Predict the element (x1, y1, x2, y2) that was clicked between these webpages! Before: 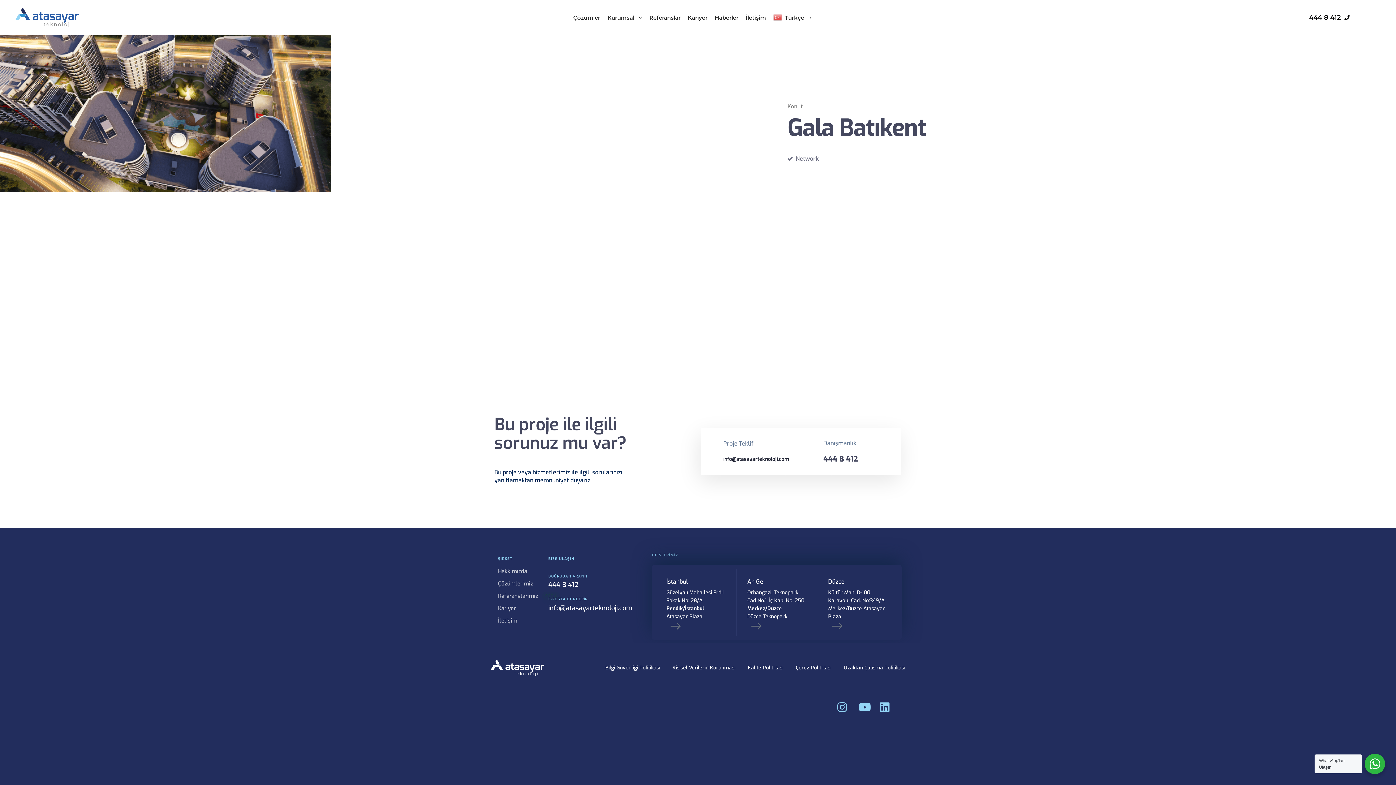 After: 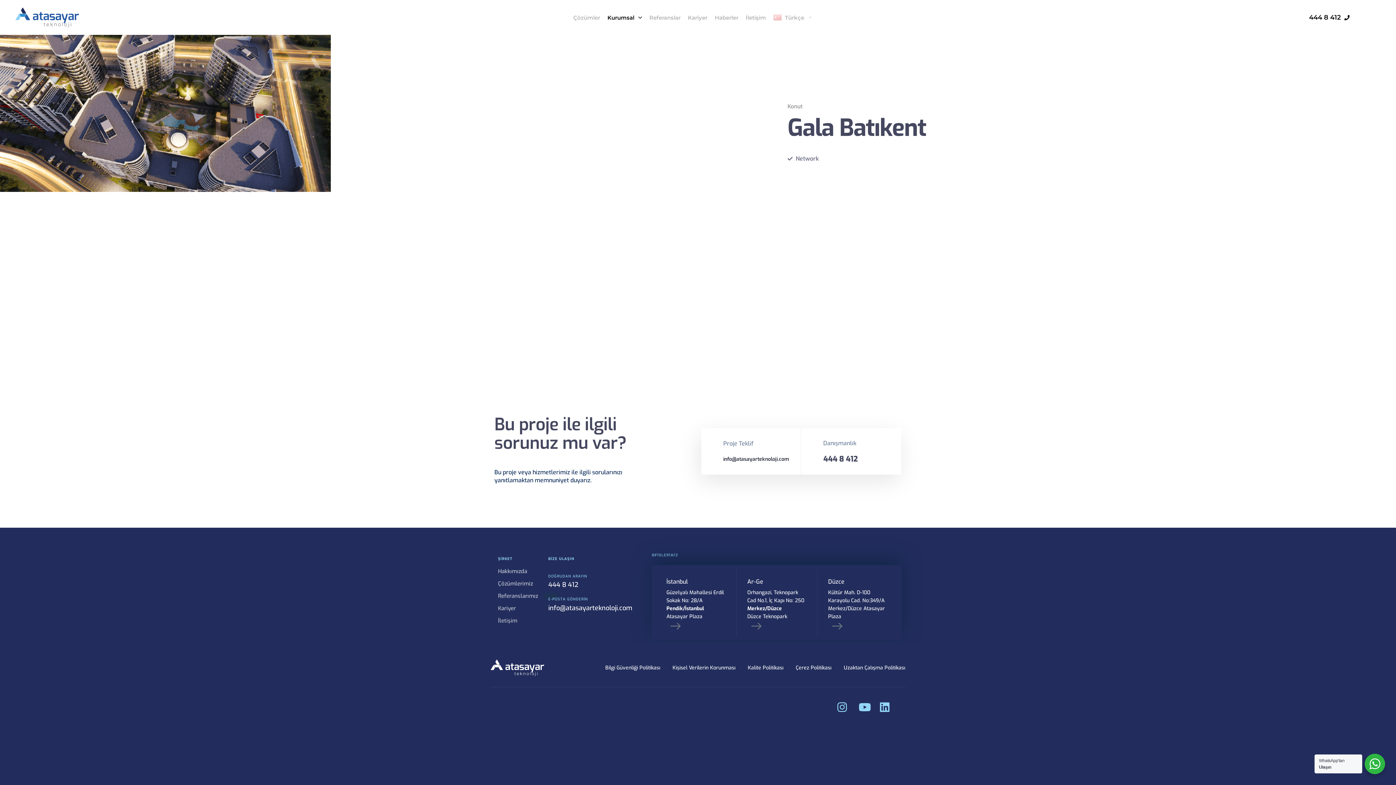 Action: bbox: (603, 3, 645, 31) label: Kurumsal